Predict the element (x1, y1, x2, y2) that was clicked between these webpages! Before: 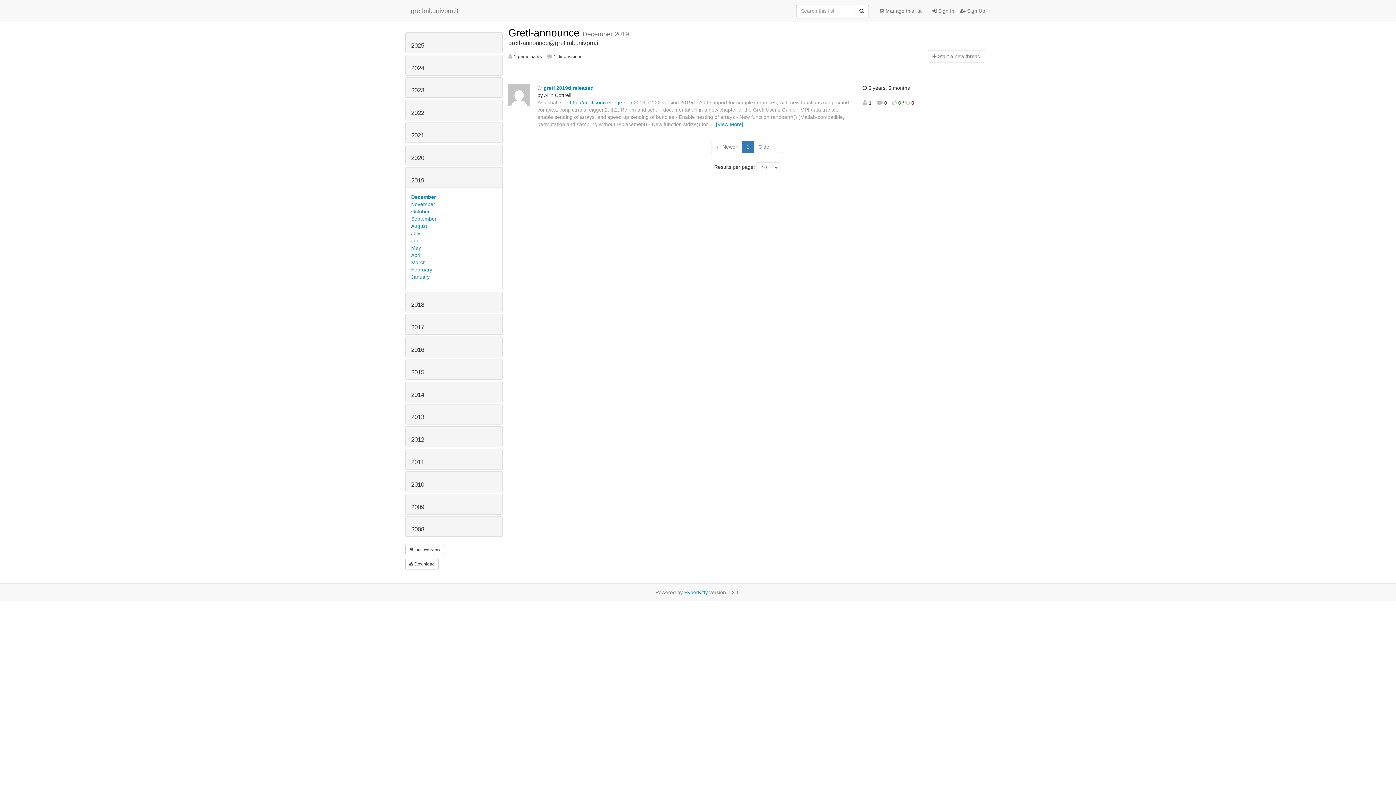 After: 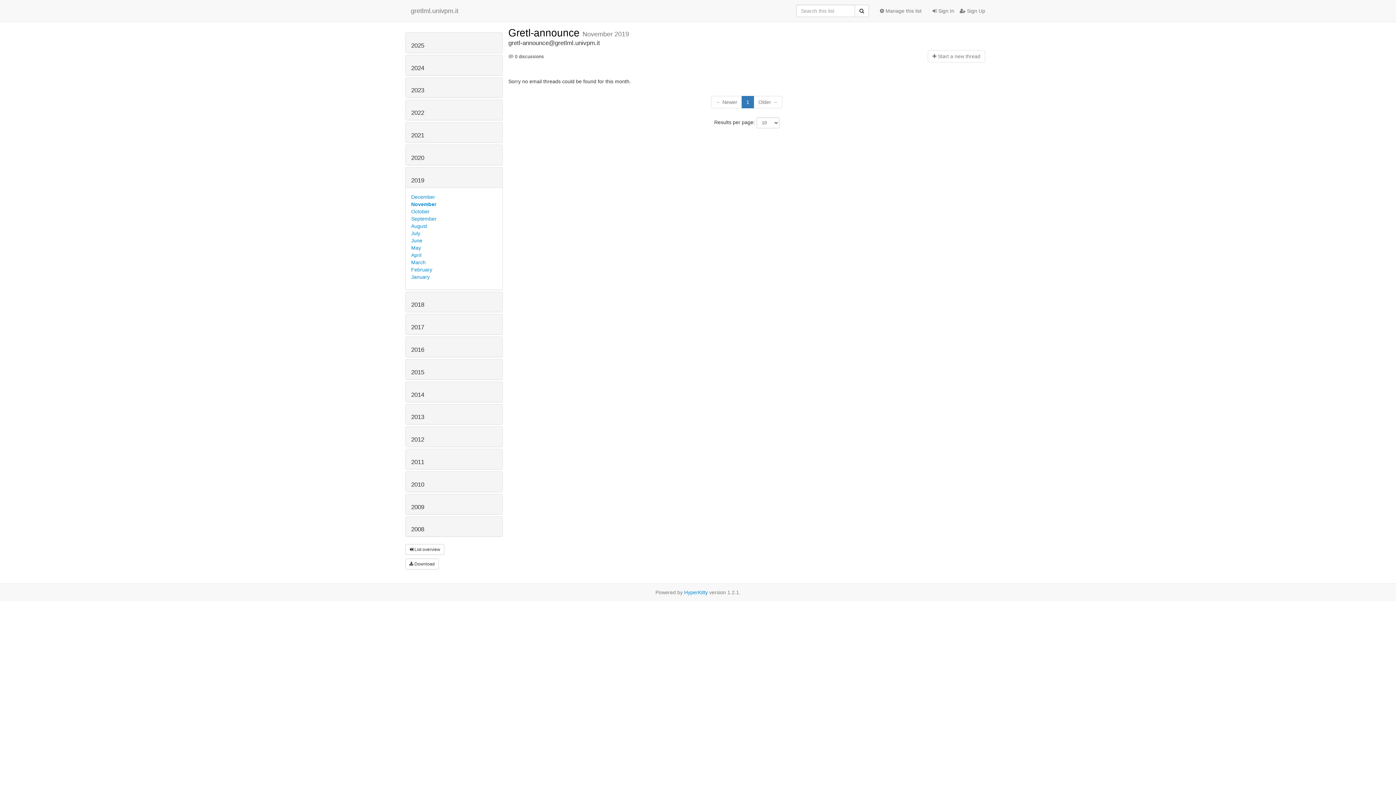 Action: bbox: (411, 201, 435, 207) label: November